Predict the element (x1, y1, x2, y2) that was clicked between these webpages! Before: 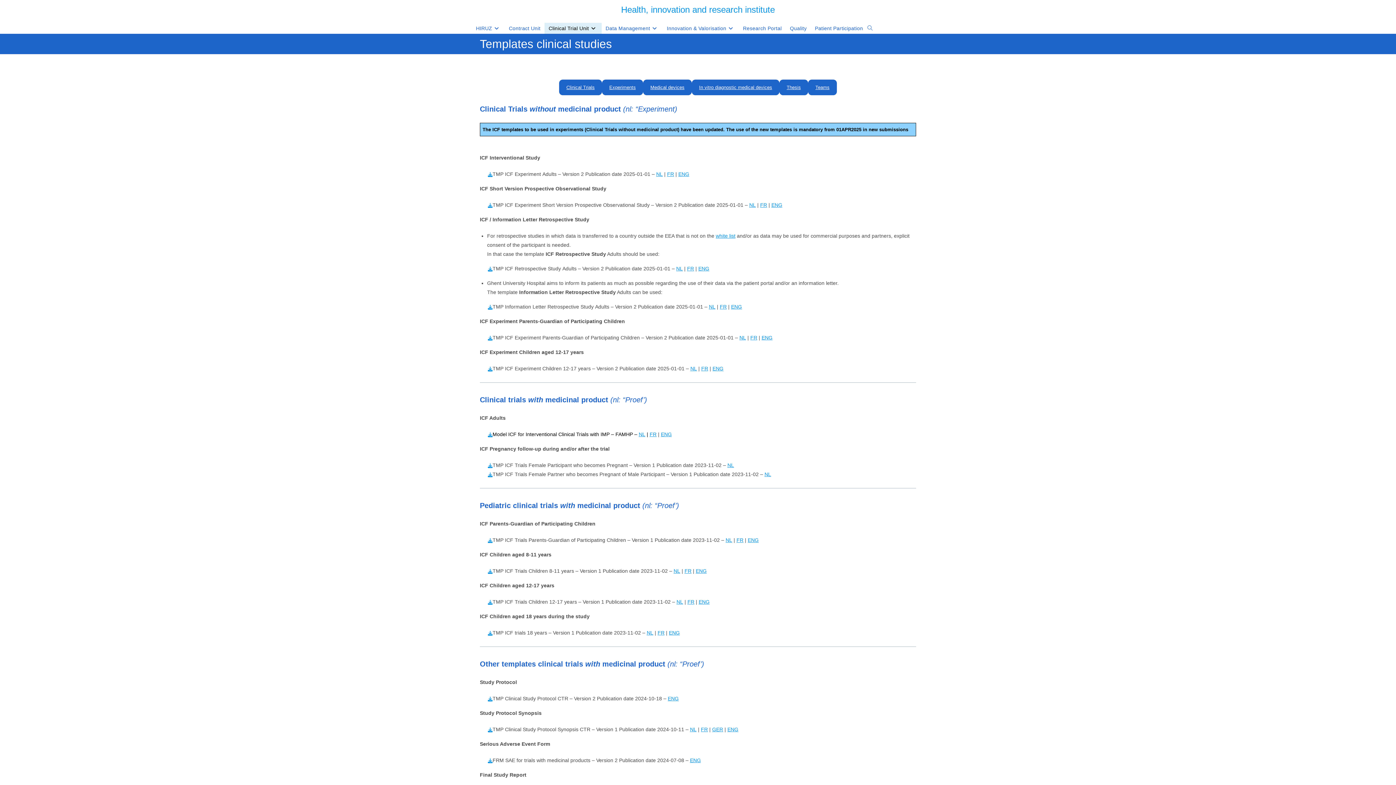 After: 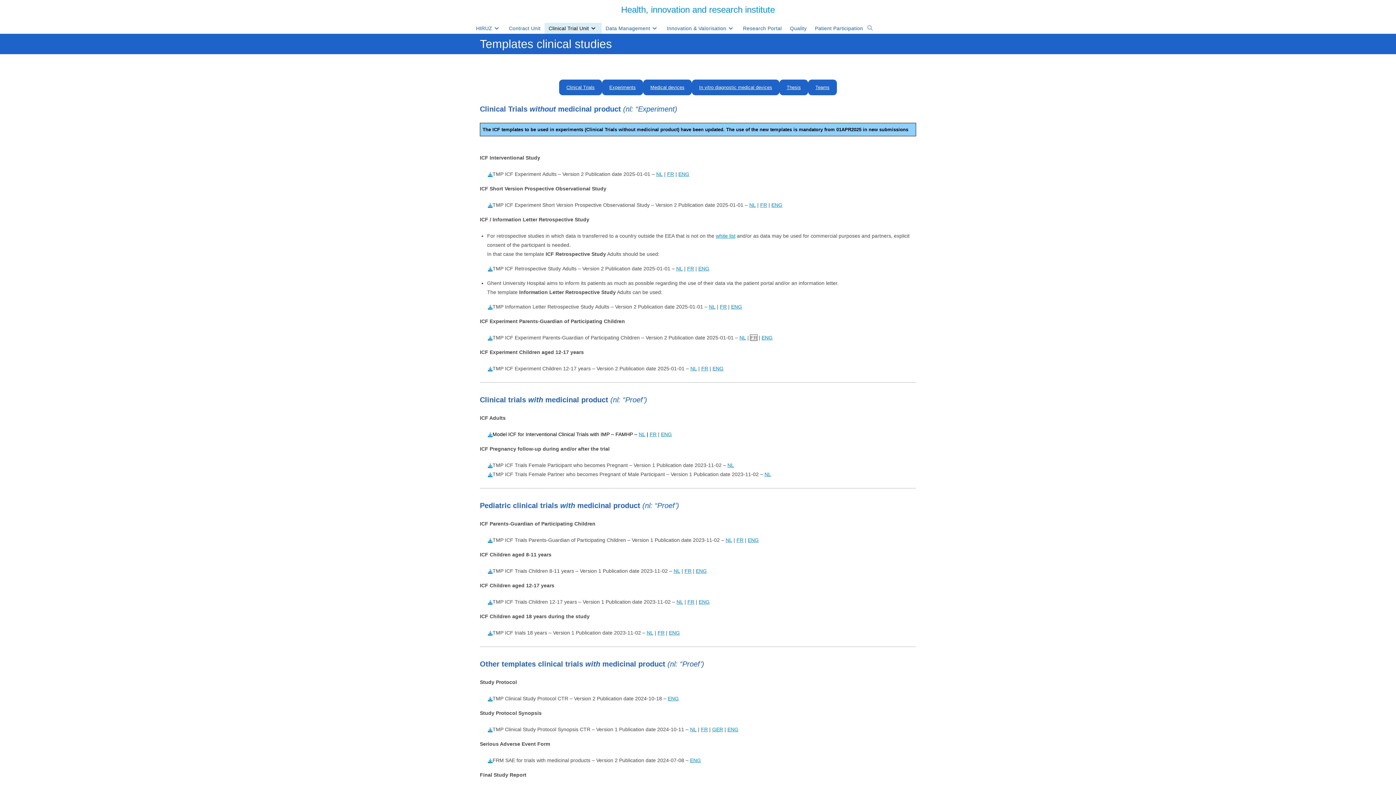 Action: bbox: (750, 334, 757, 340) label: FR